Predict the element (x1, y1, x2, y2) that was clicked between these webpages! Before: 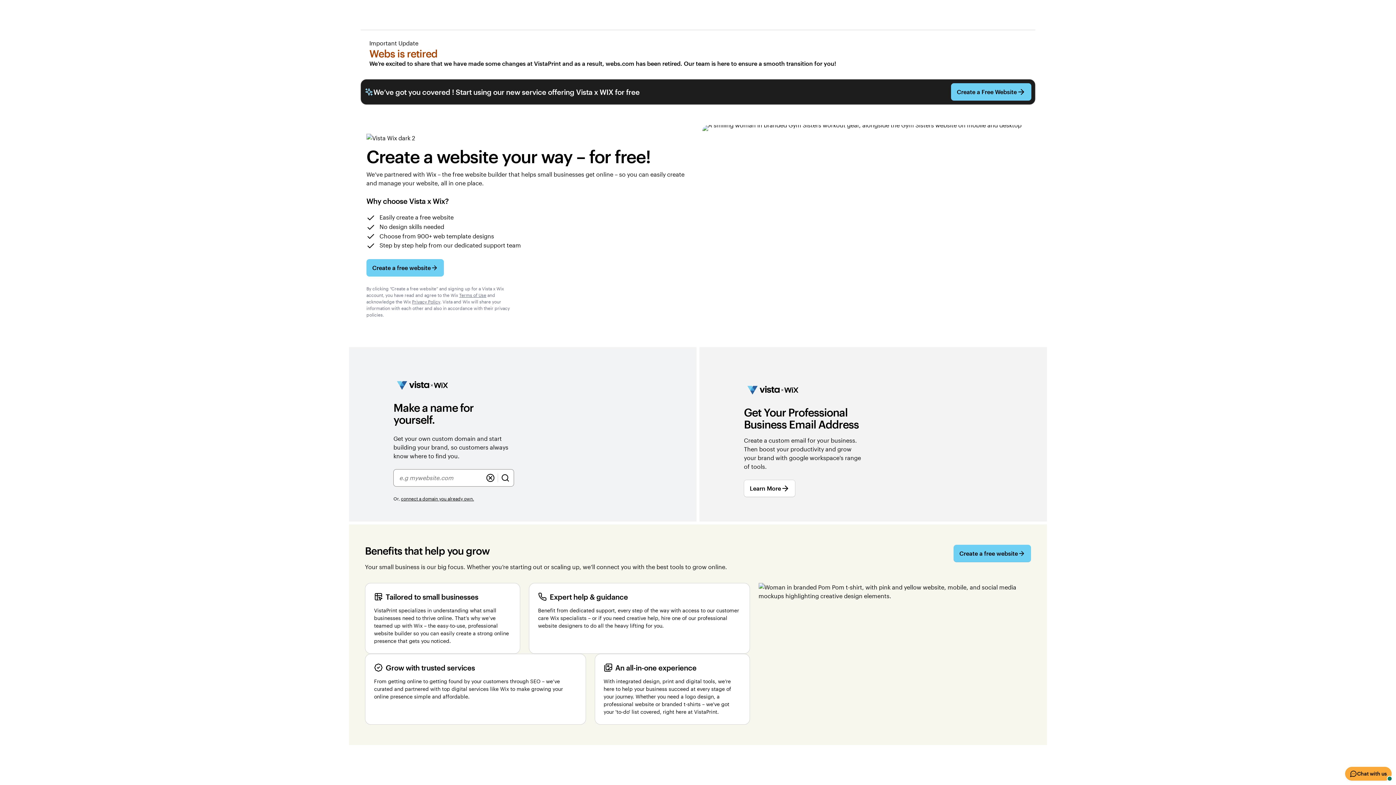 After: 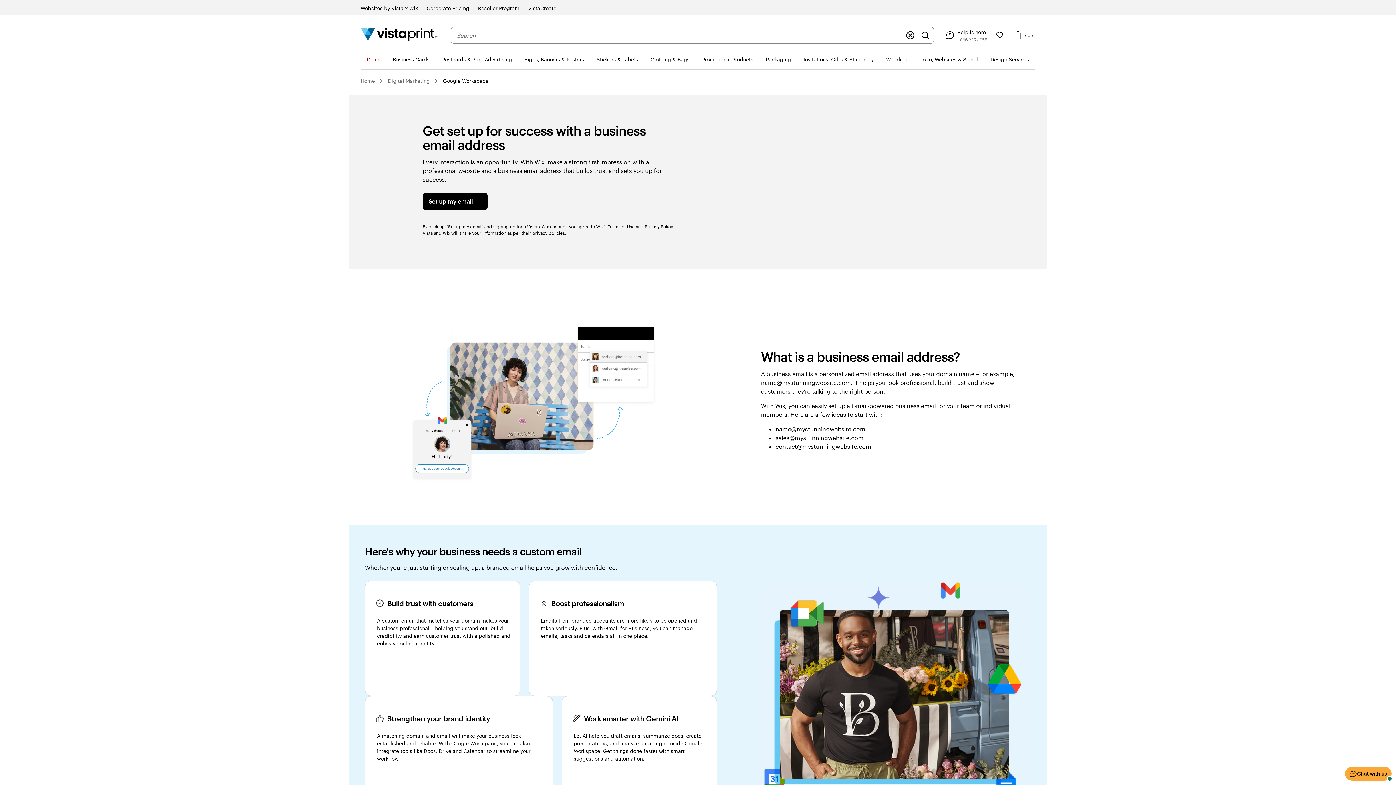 Action: bbox: (744, 479, 795, 497) label: Learn More